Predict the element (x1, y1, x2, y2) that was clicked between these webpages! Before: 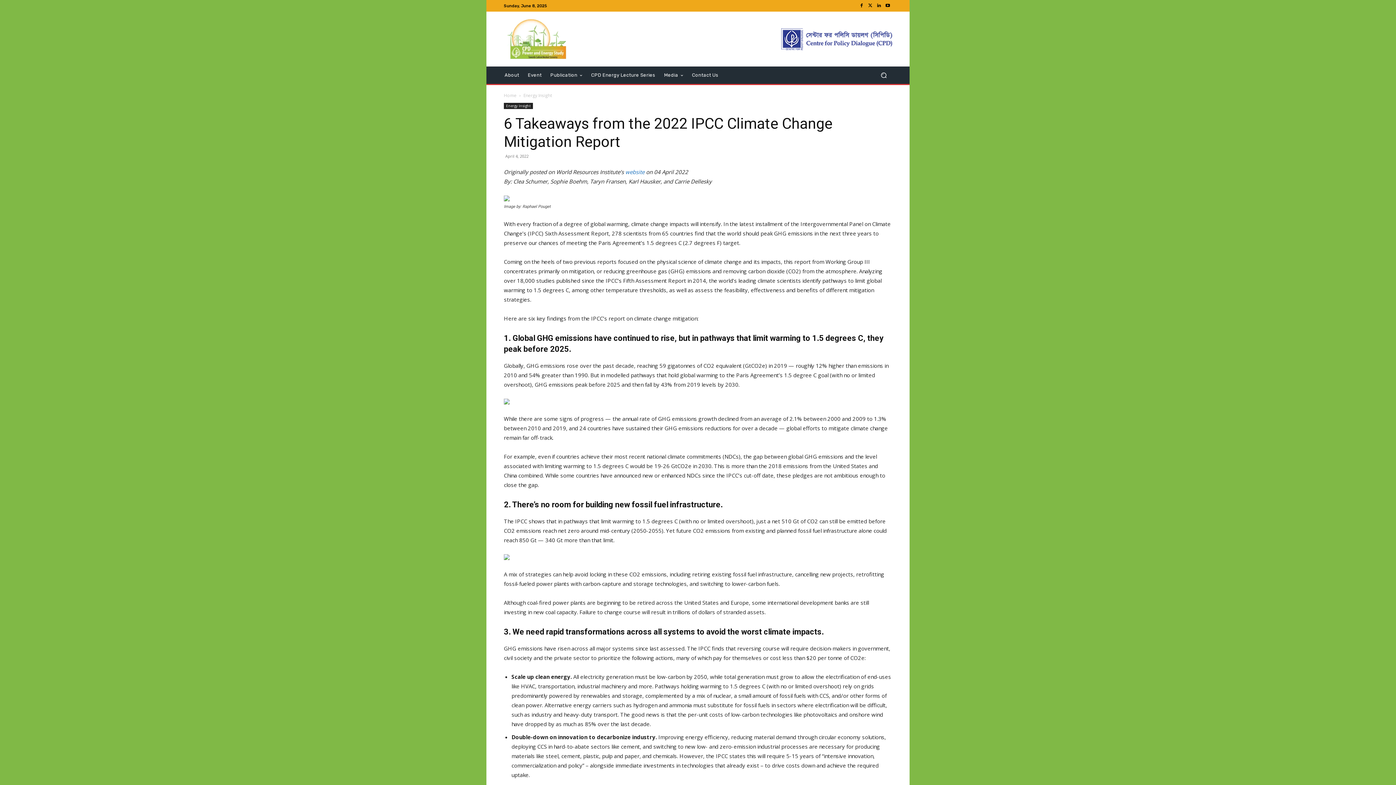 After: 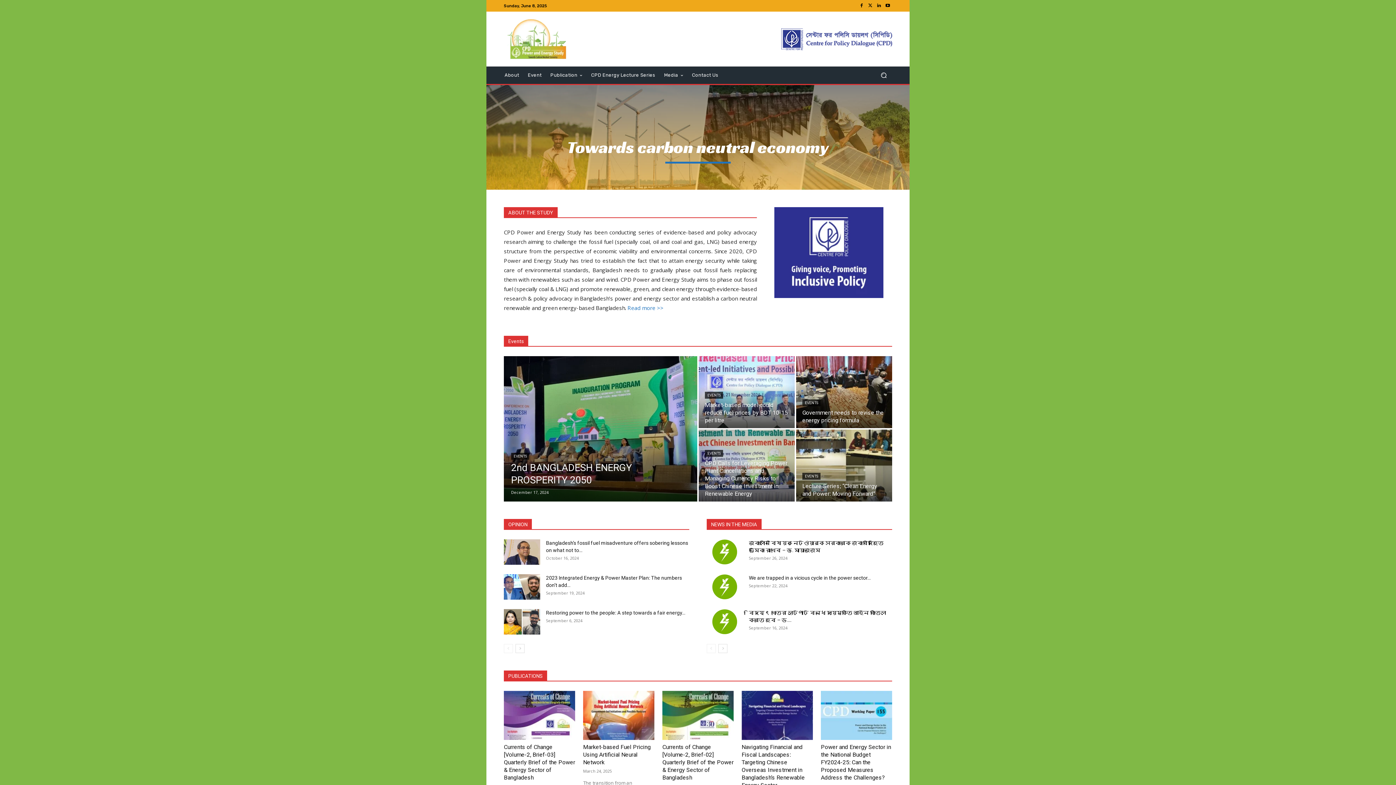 Action: bbox: (504, 92, 516, 98) label: Home